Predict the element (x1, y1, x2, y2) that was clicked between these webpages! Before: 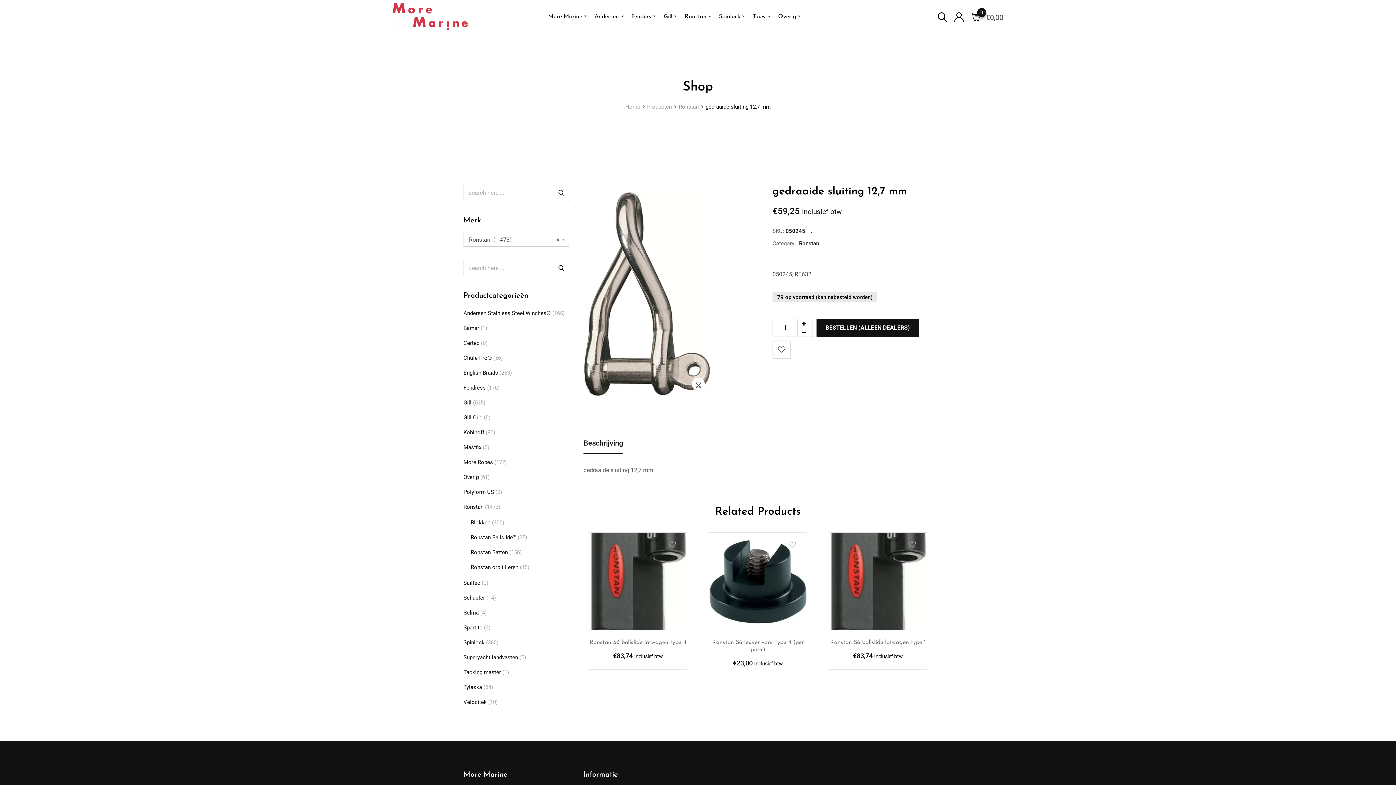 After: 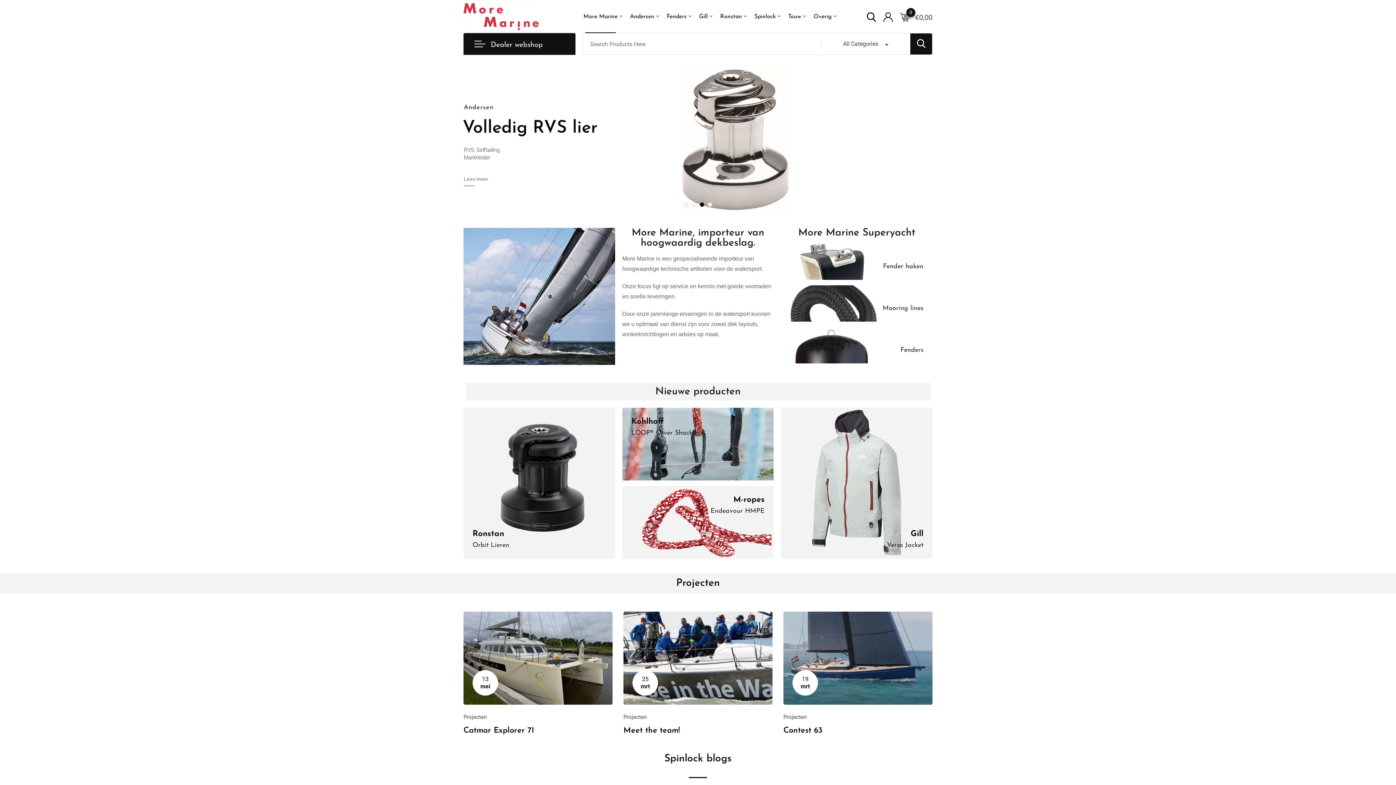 Action: bbox: (392, 12, 469, 19)